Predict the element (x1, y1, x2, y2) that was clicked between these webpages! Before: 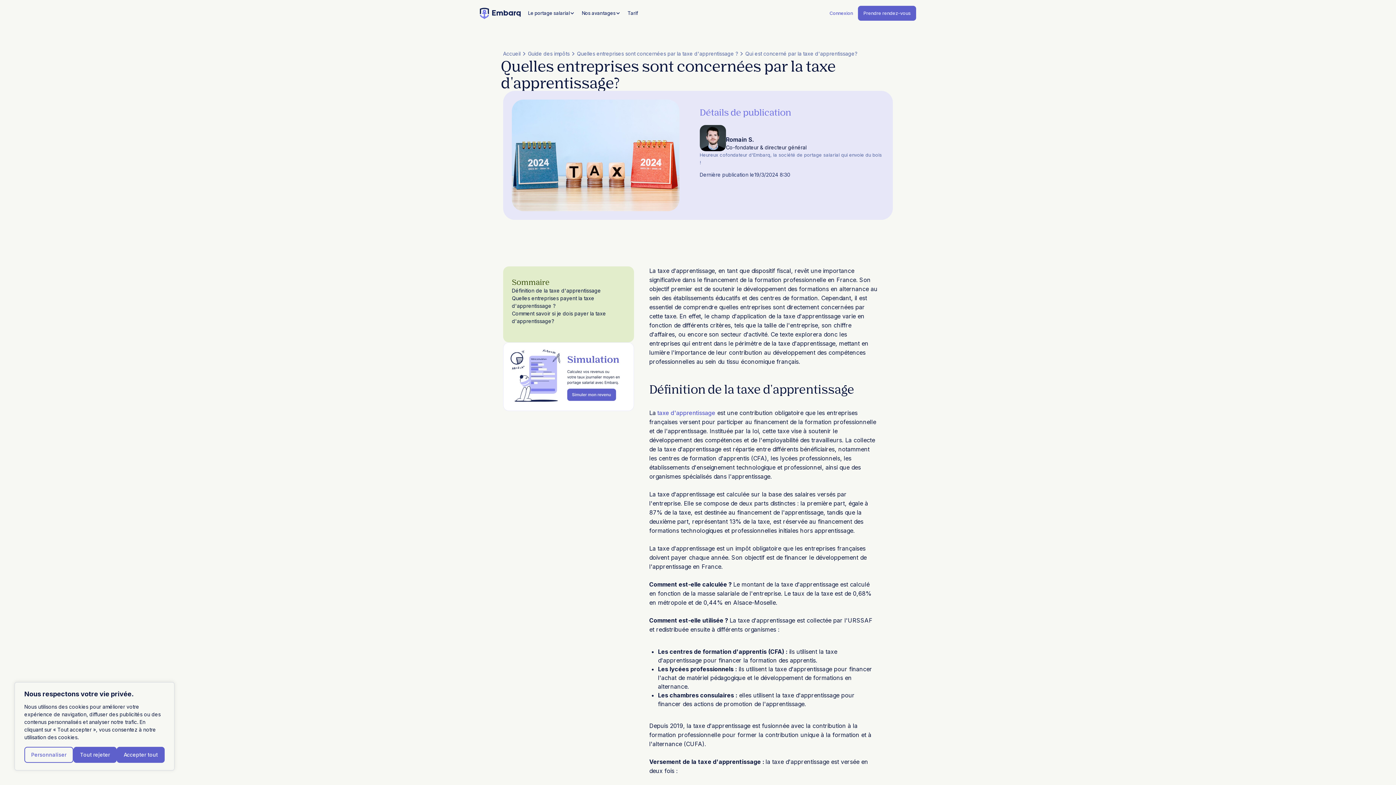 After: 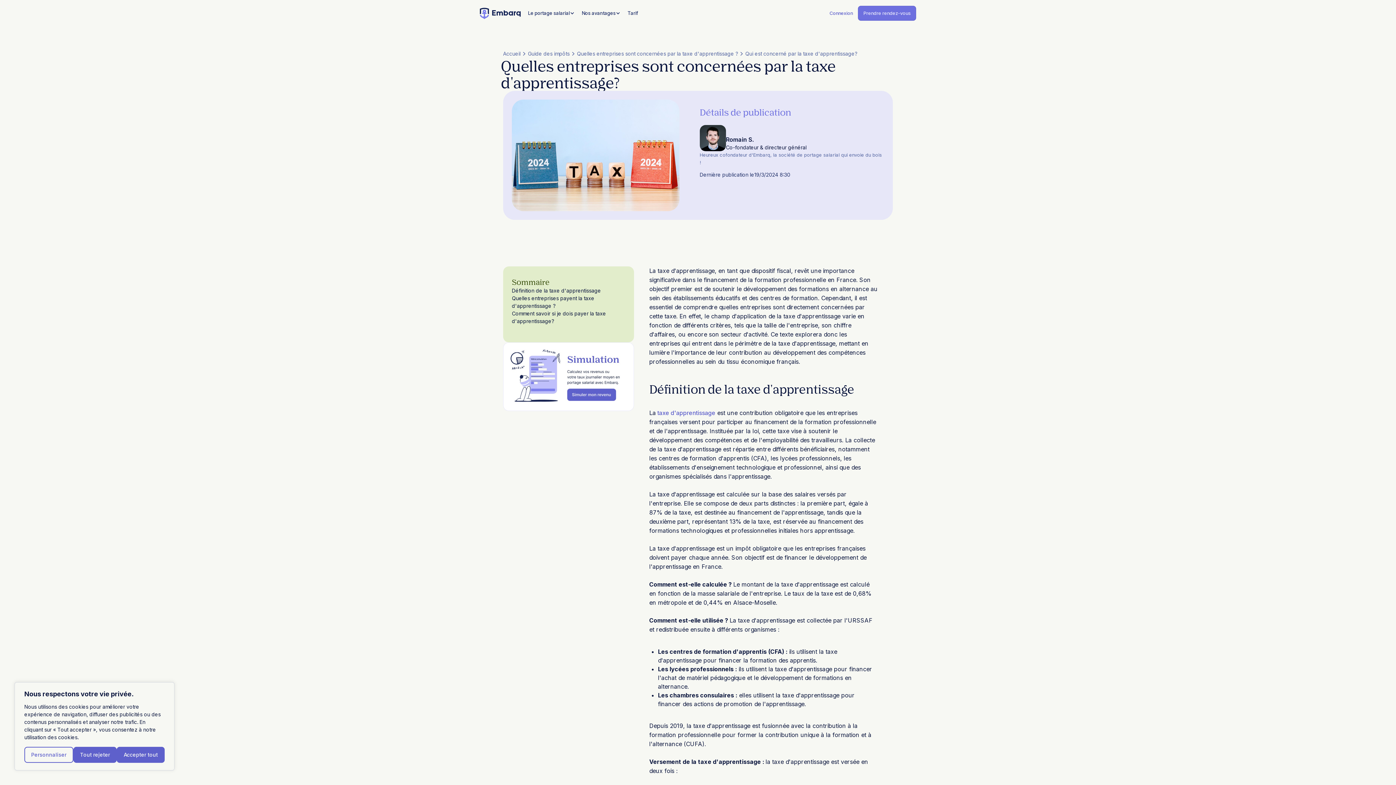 Action: label: Prendre rendez-vous bbox: (858, 5, 916, 20)